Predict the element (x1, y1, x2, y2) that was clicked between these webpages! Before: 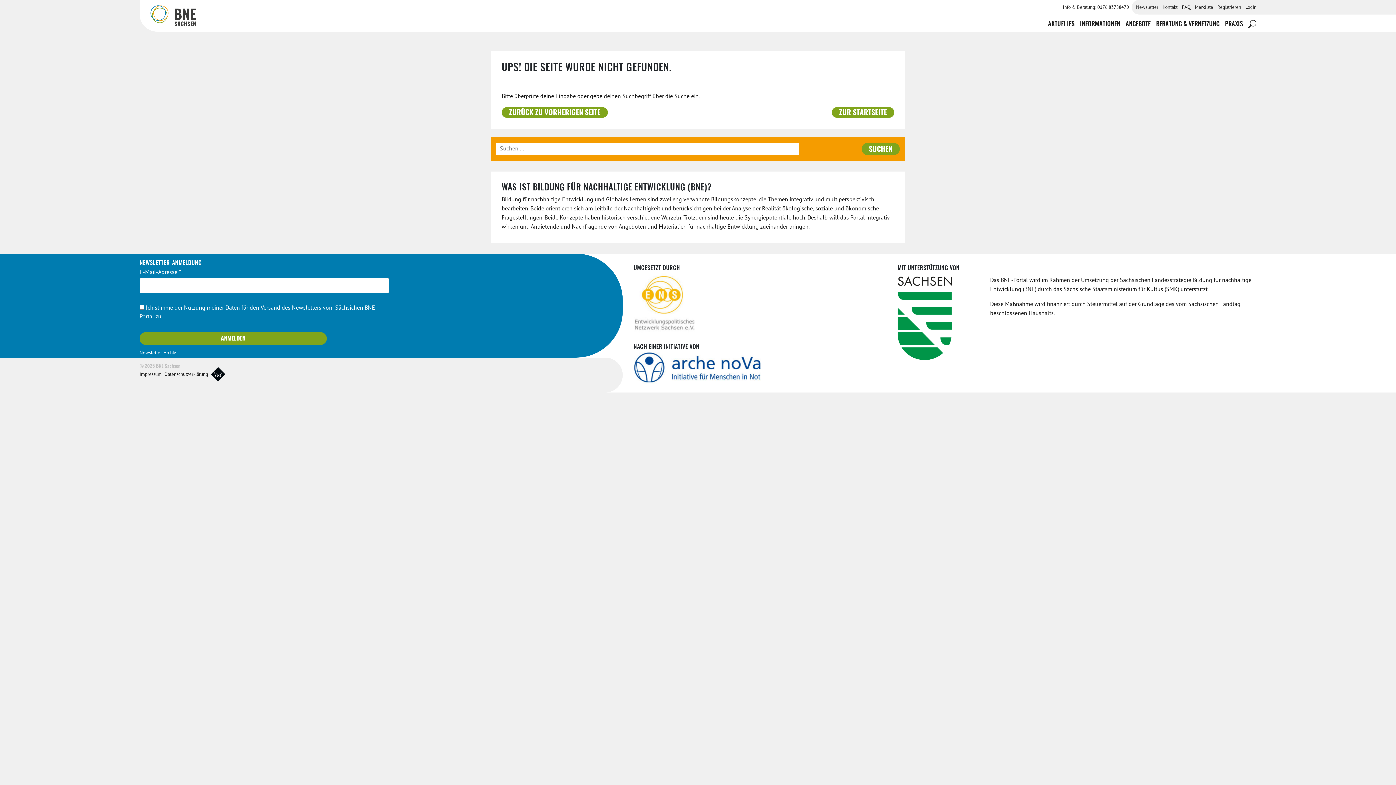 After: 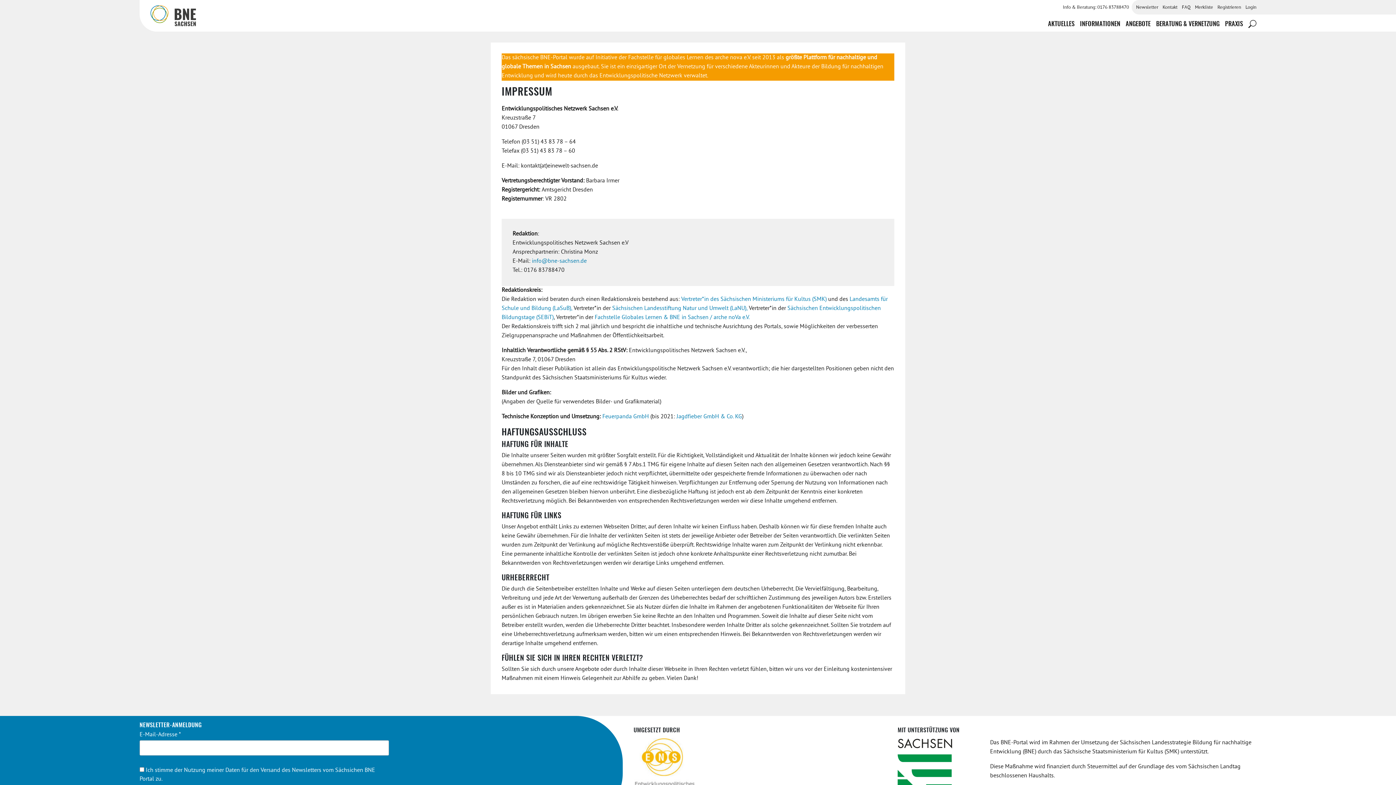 Action: bbox: (139, 372, 161, 377) label: Impressum